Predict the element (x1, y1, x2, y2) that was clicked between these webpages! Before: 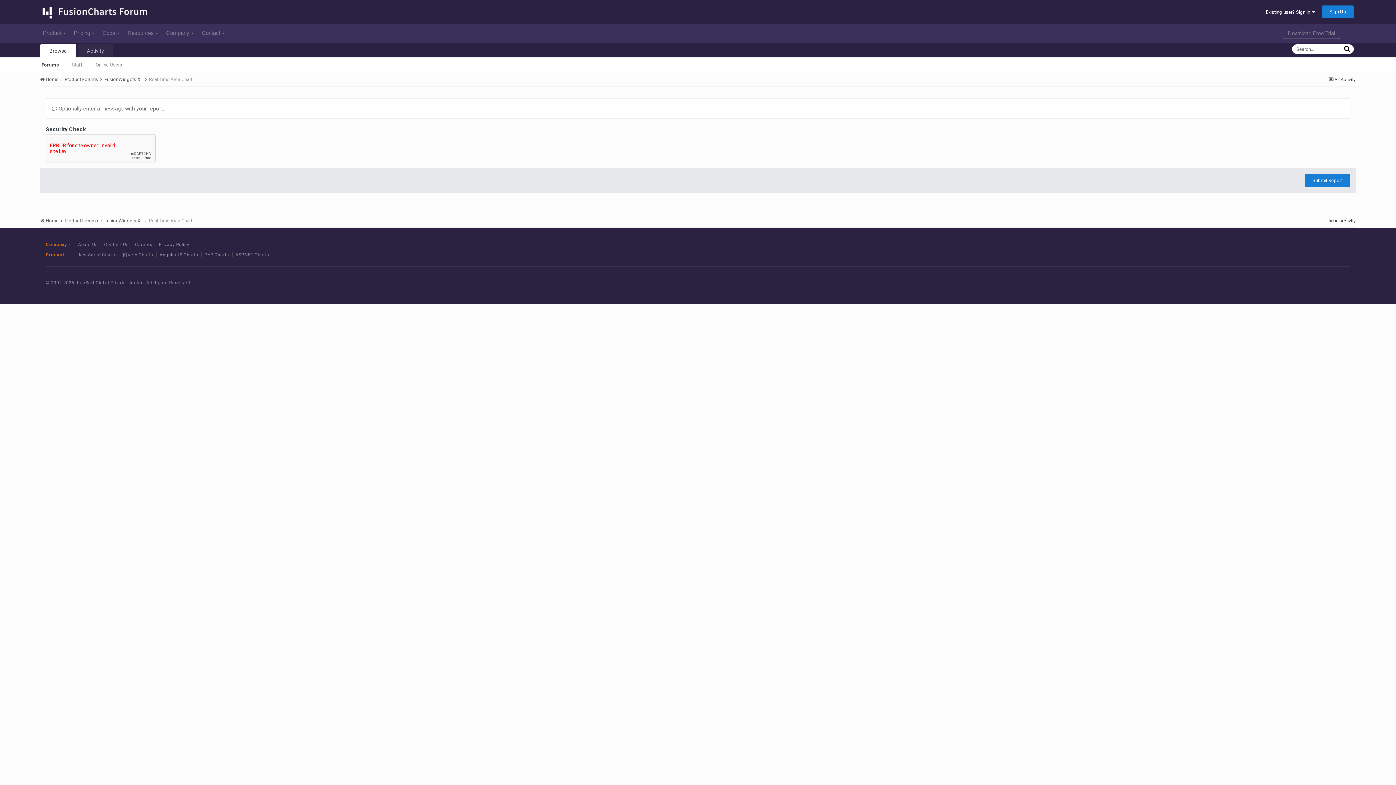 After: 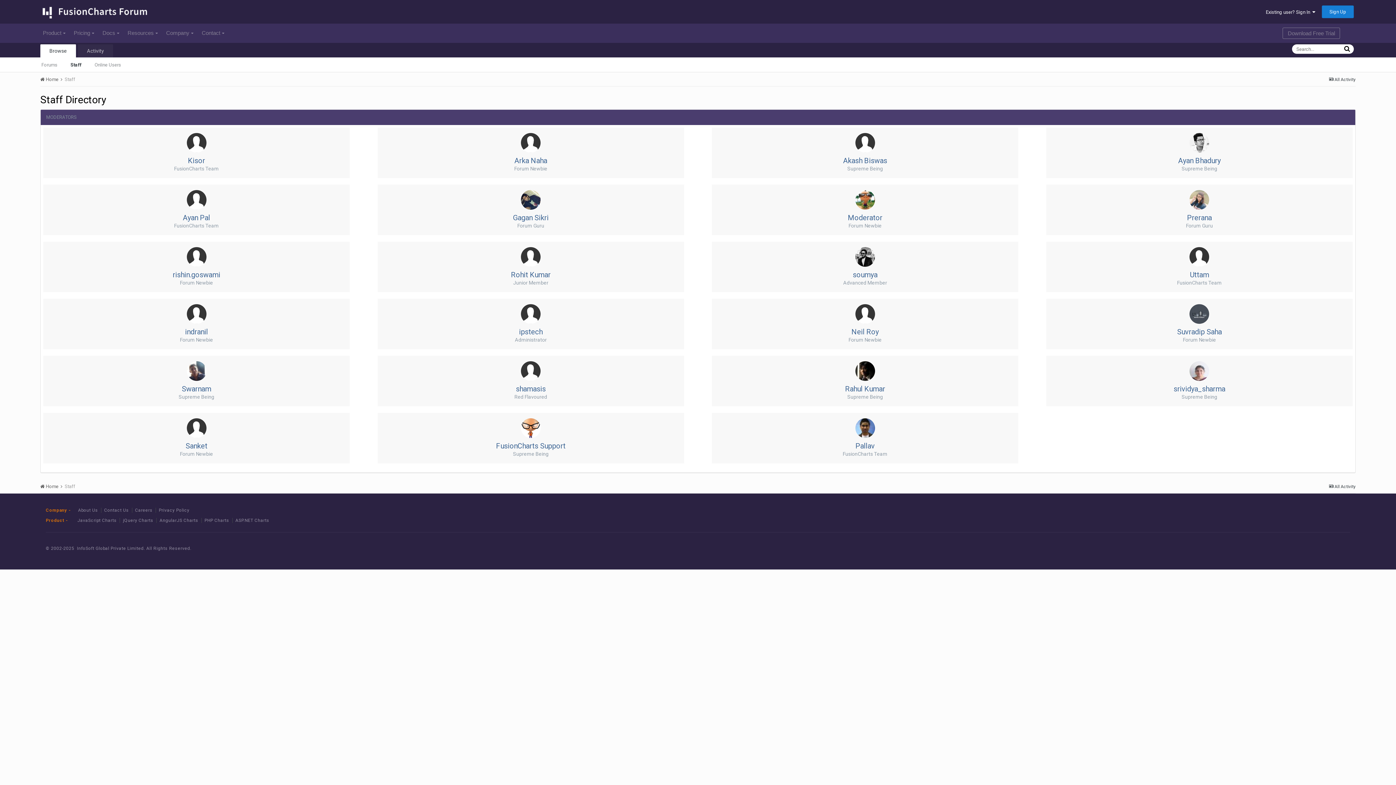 Action: bbox: (65, 57, 89, 71) label: Staff